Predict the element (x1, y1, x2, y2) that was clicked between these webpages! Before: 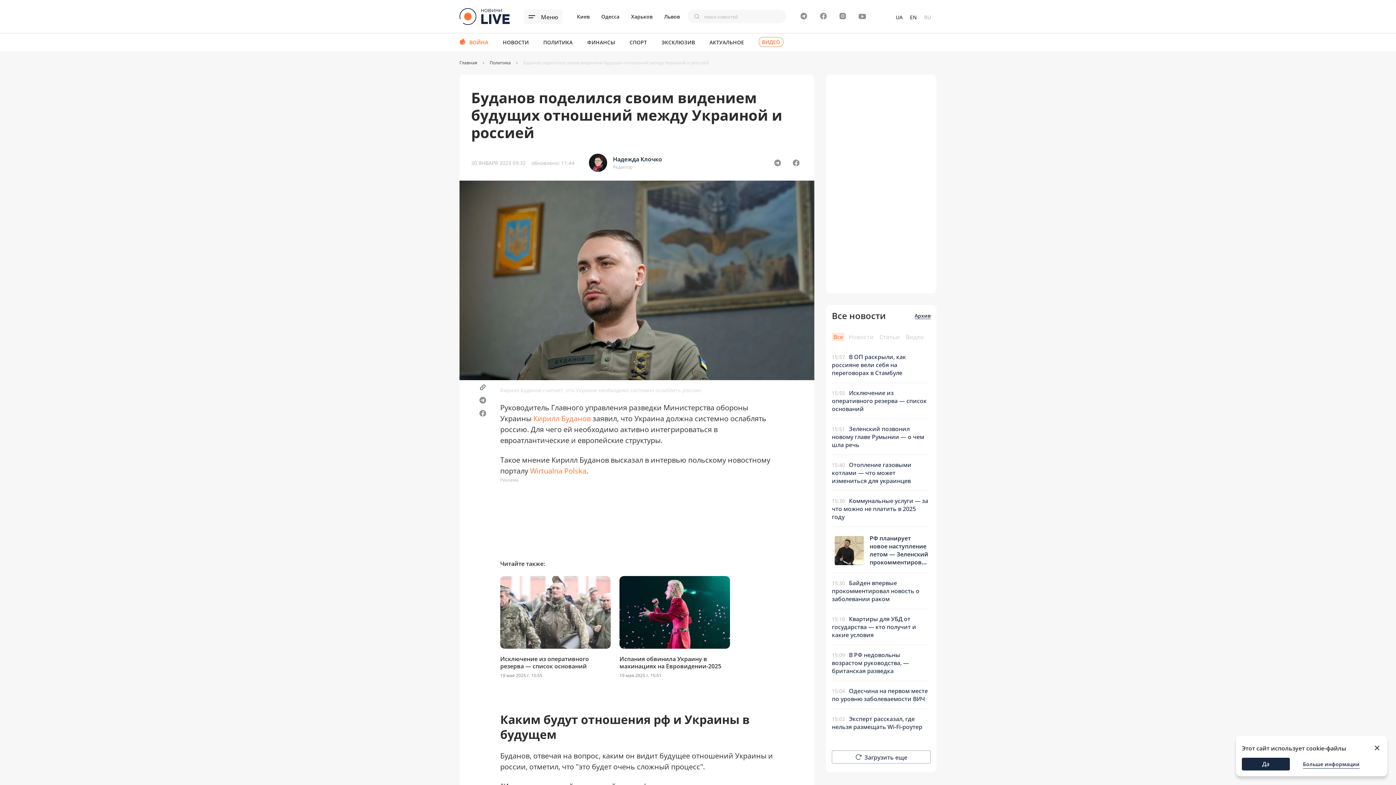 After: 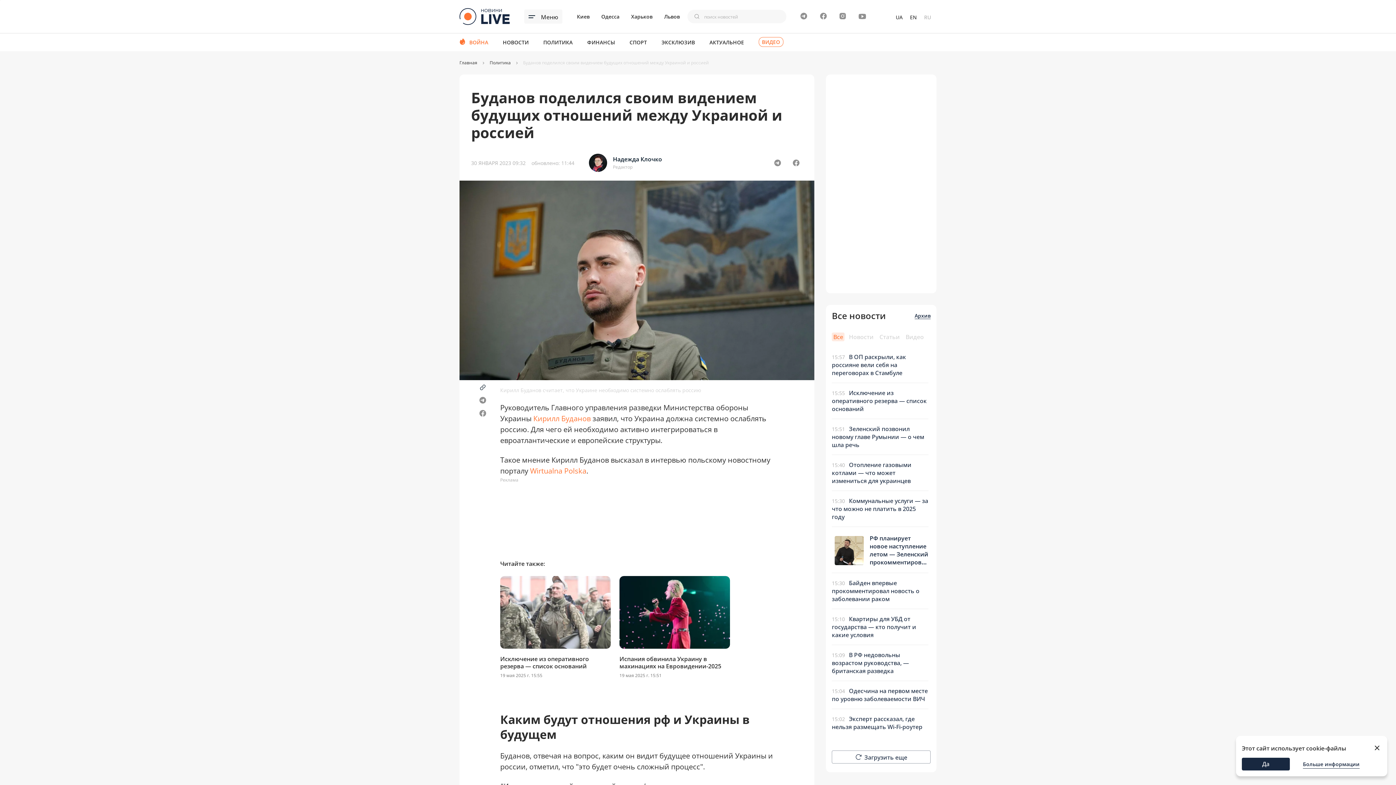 Action: bbox: (789, 156, 802, 169)